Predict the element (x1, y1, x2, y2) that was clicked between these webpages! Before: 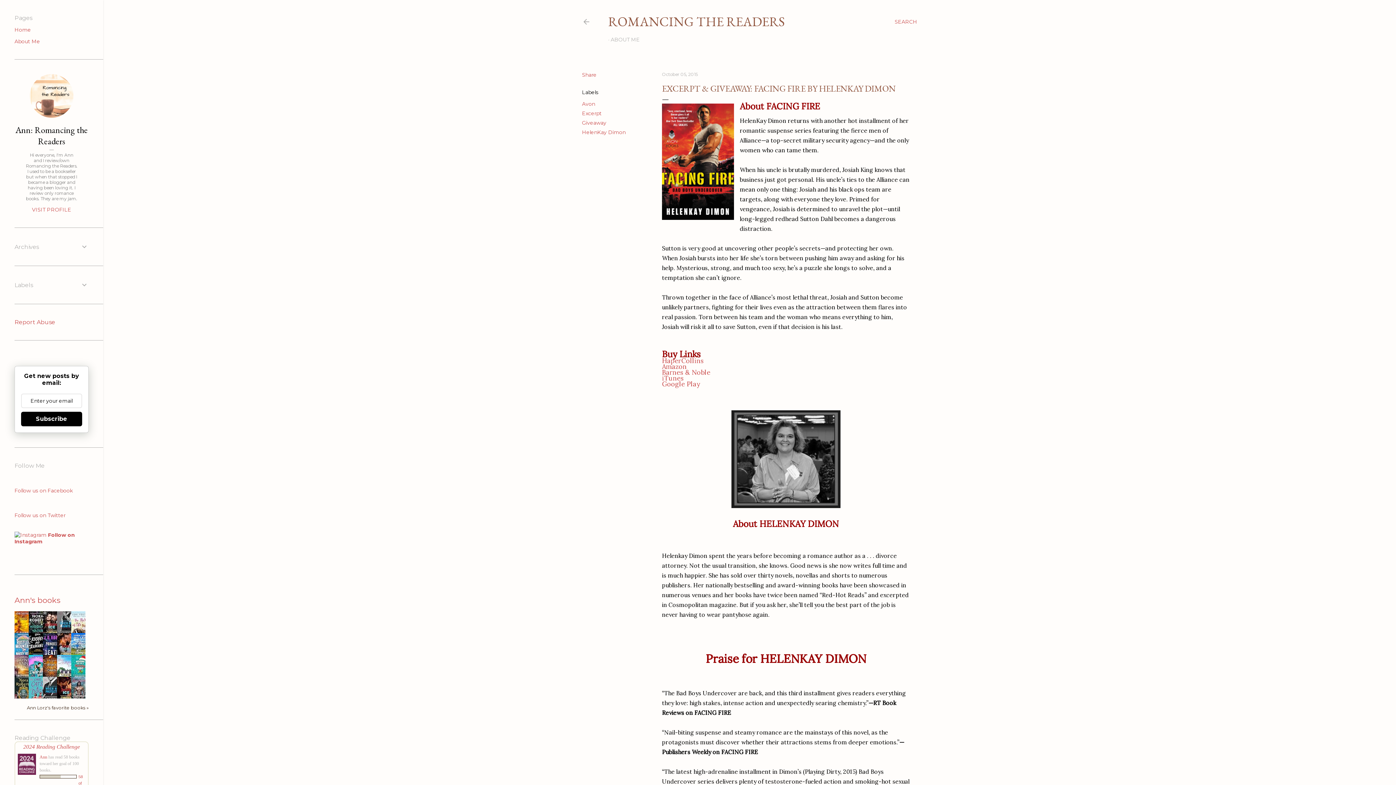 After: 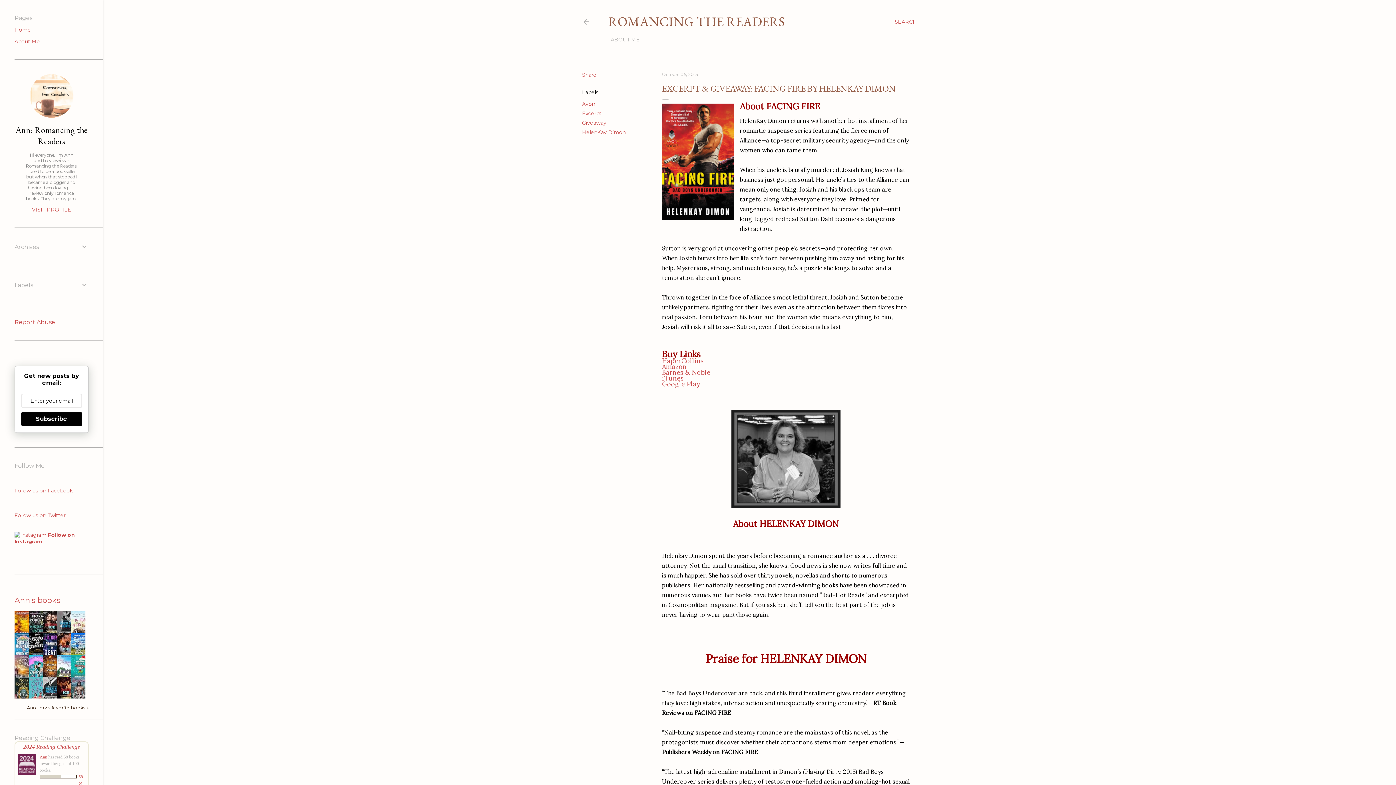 Action: label: Follow us on Facebook bbox: (14, 487, 72, 494)